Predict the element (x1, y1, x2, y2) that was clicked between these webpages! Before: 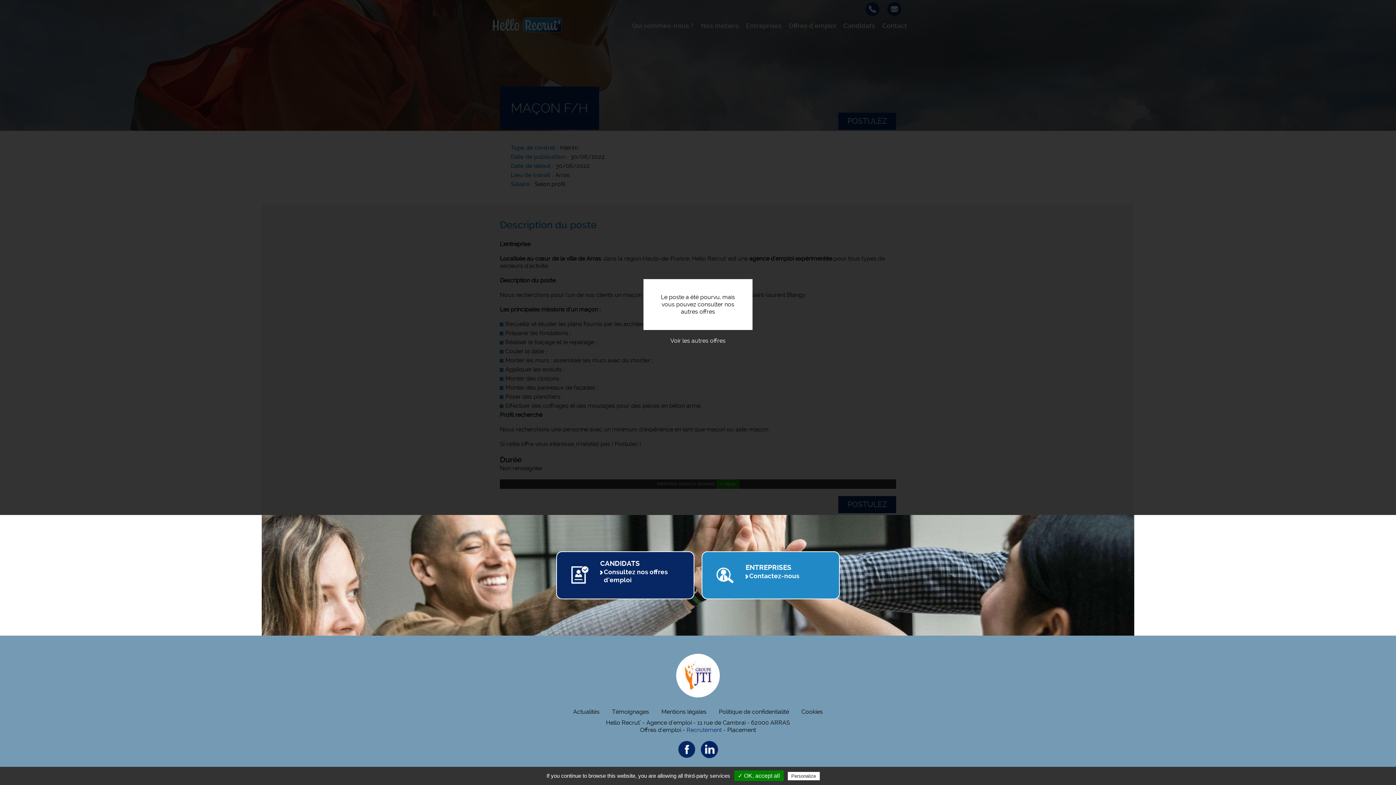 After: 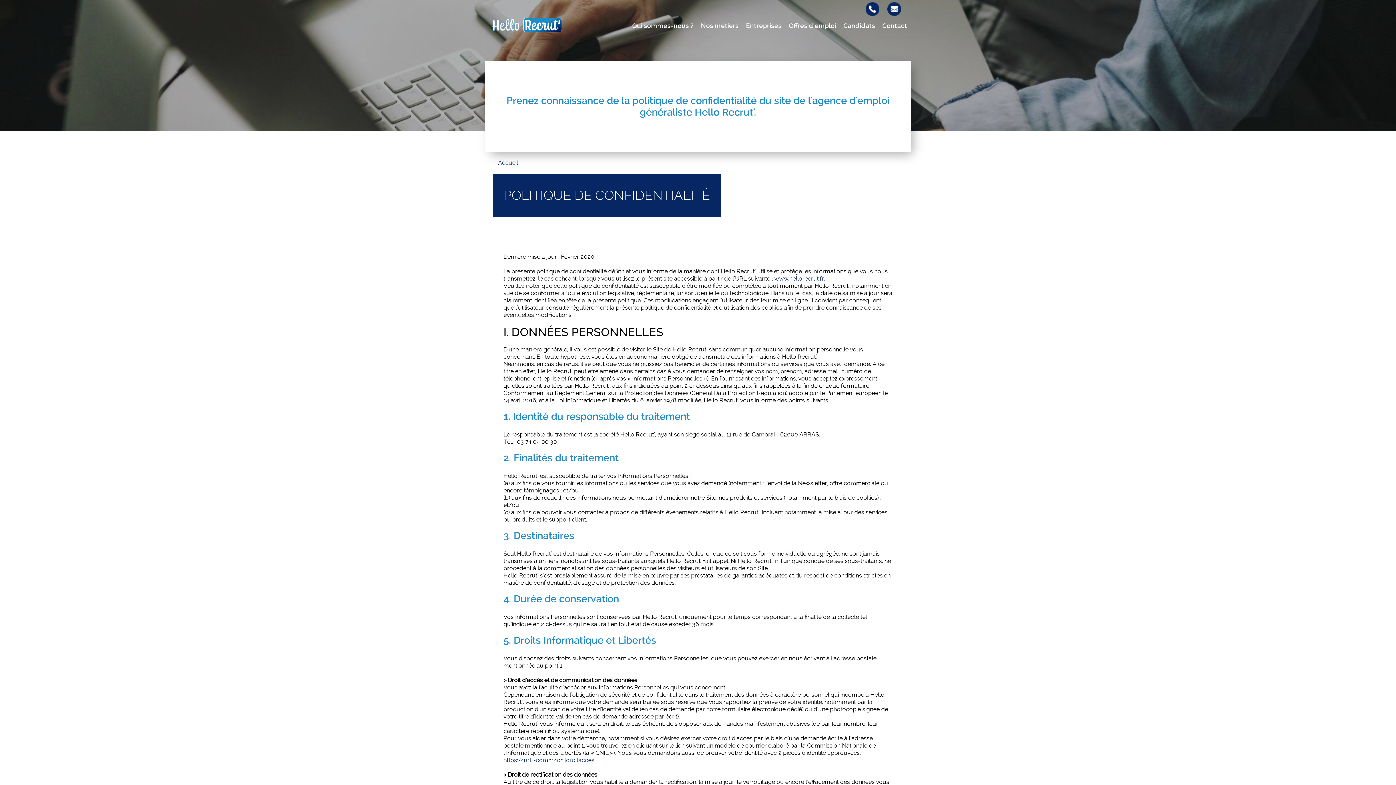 Action: label: Privacy policy bbox: (821, 773, 856, 779)